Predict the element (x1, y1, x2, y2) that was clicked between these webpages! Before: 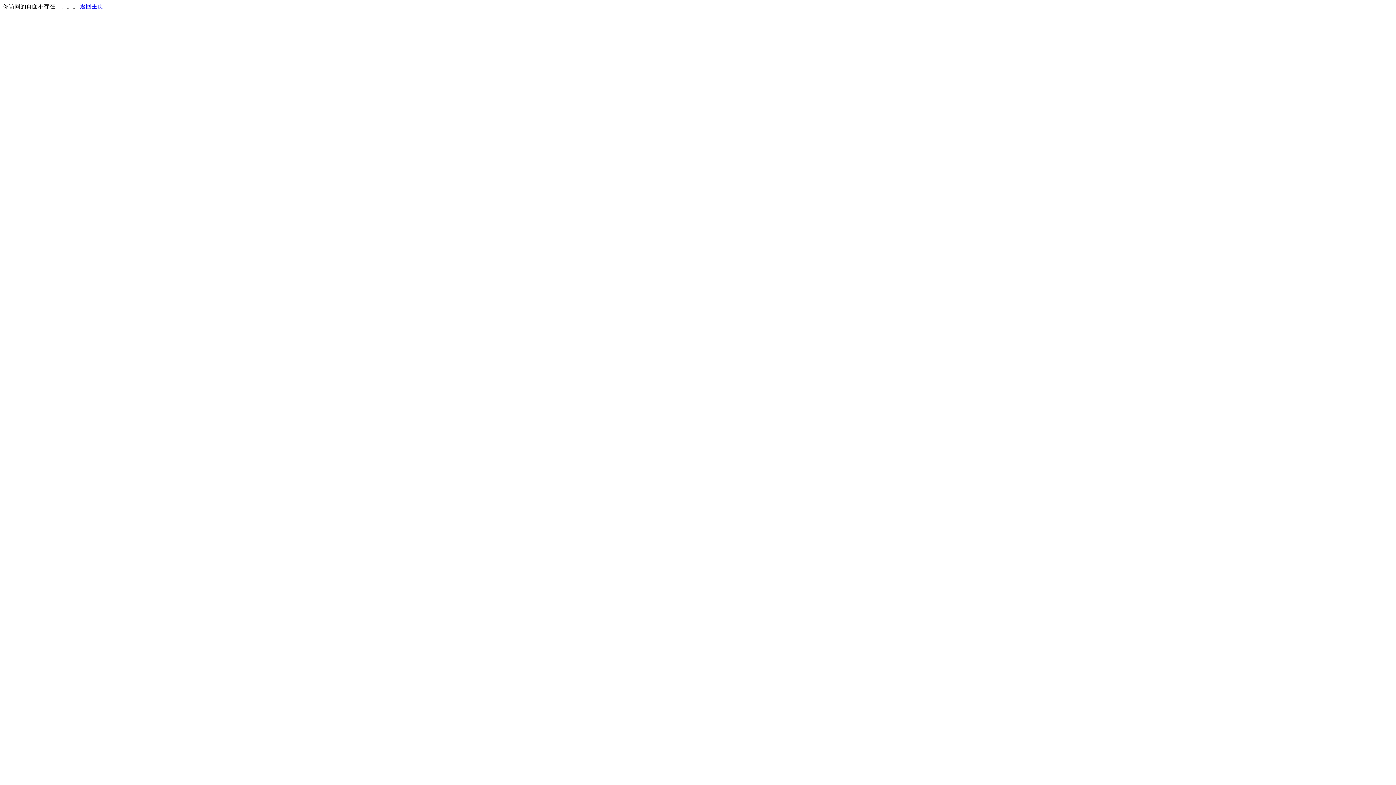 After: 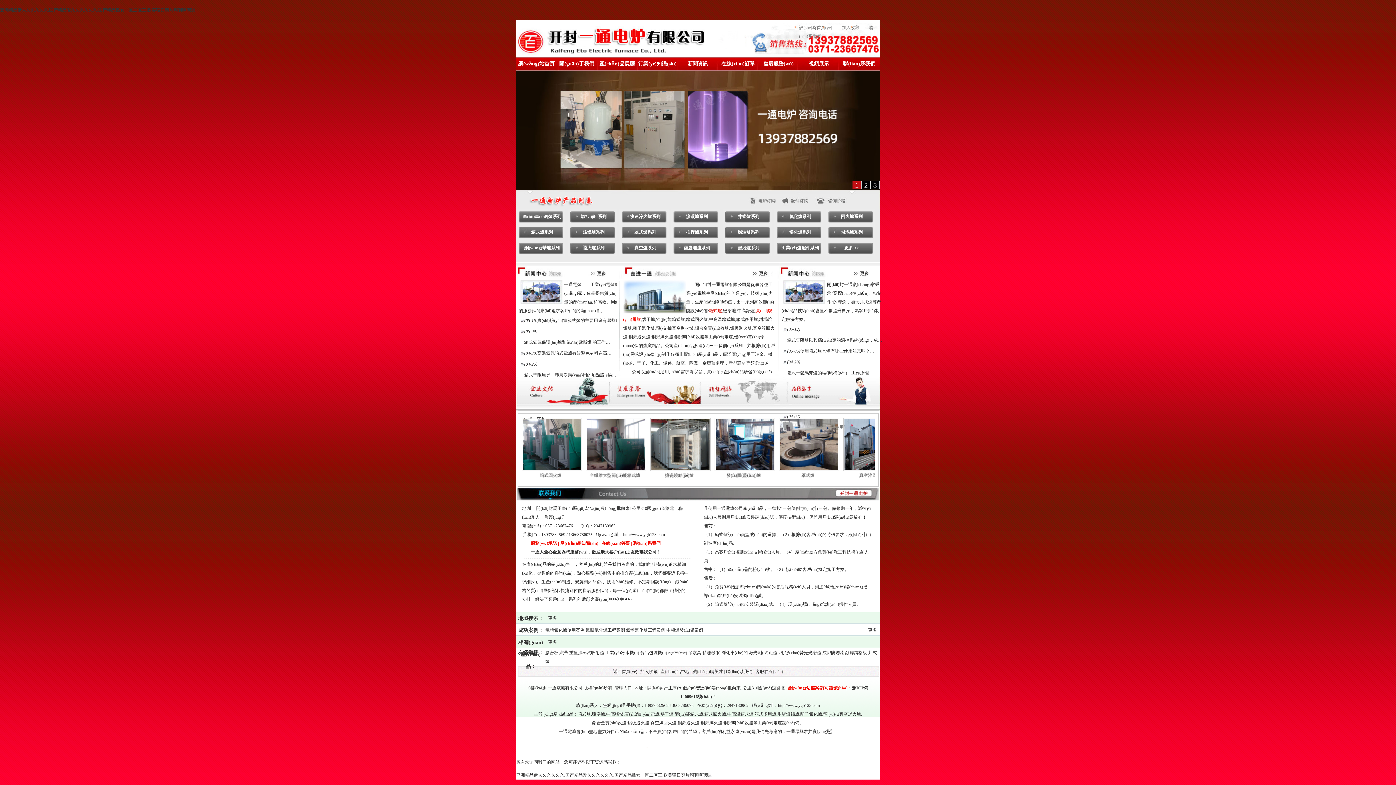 Action: bbox: (80, 3, 103, 9) label: 返回主页